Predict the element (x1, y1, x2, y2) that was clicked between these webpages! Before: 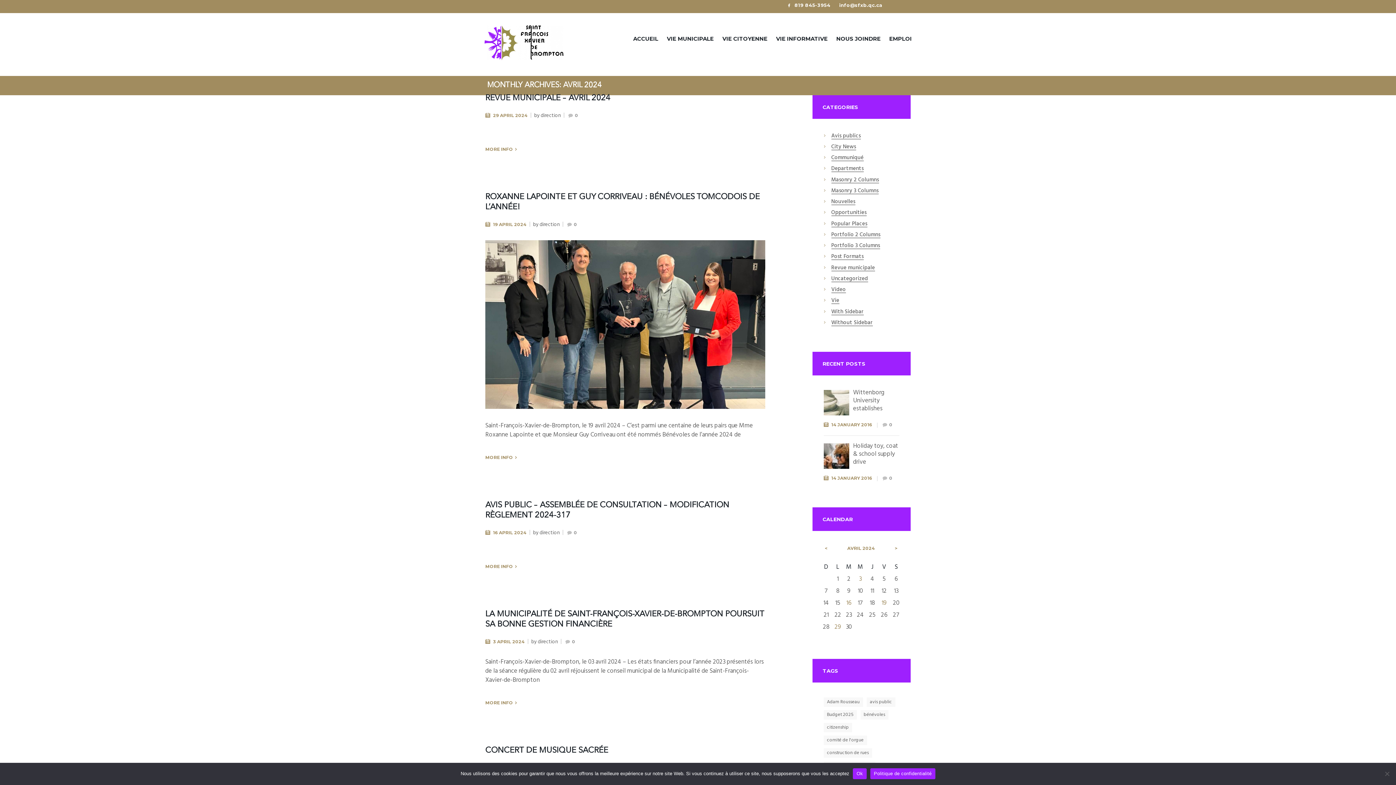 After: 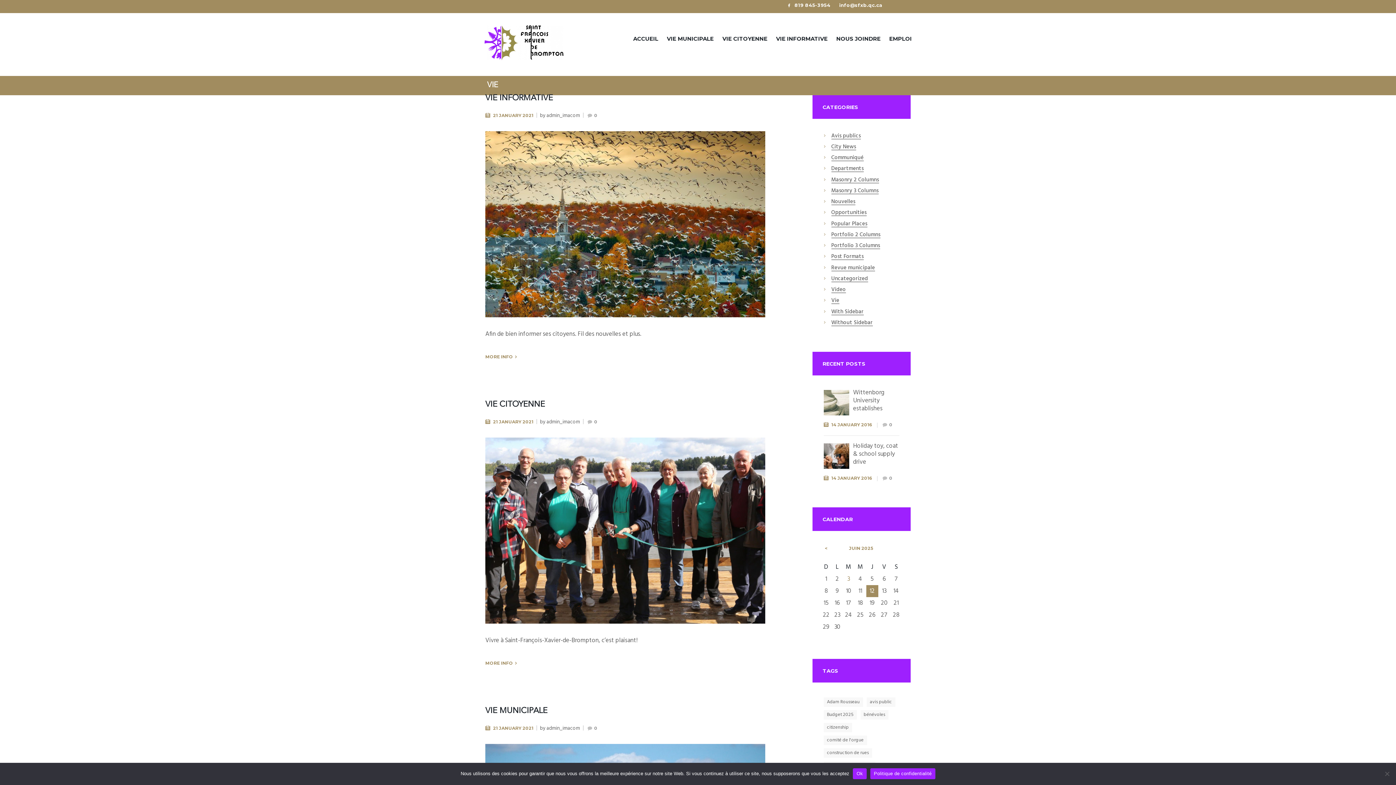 Action: label: Vie bbox: (831, 298, 839, 304)